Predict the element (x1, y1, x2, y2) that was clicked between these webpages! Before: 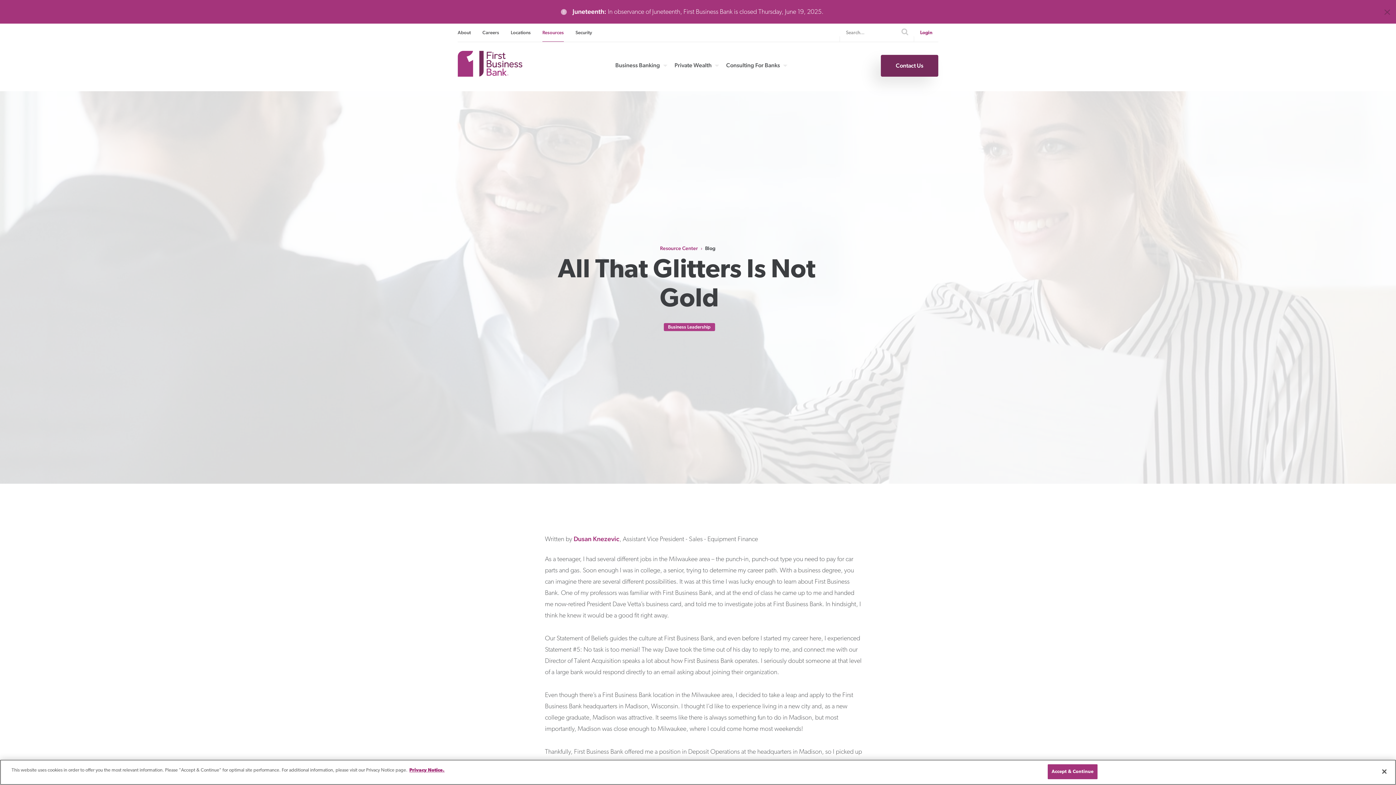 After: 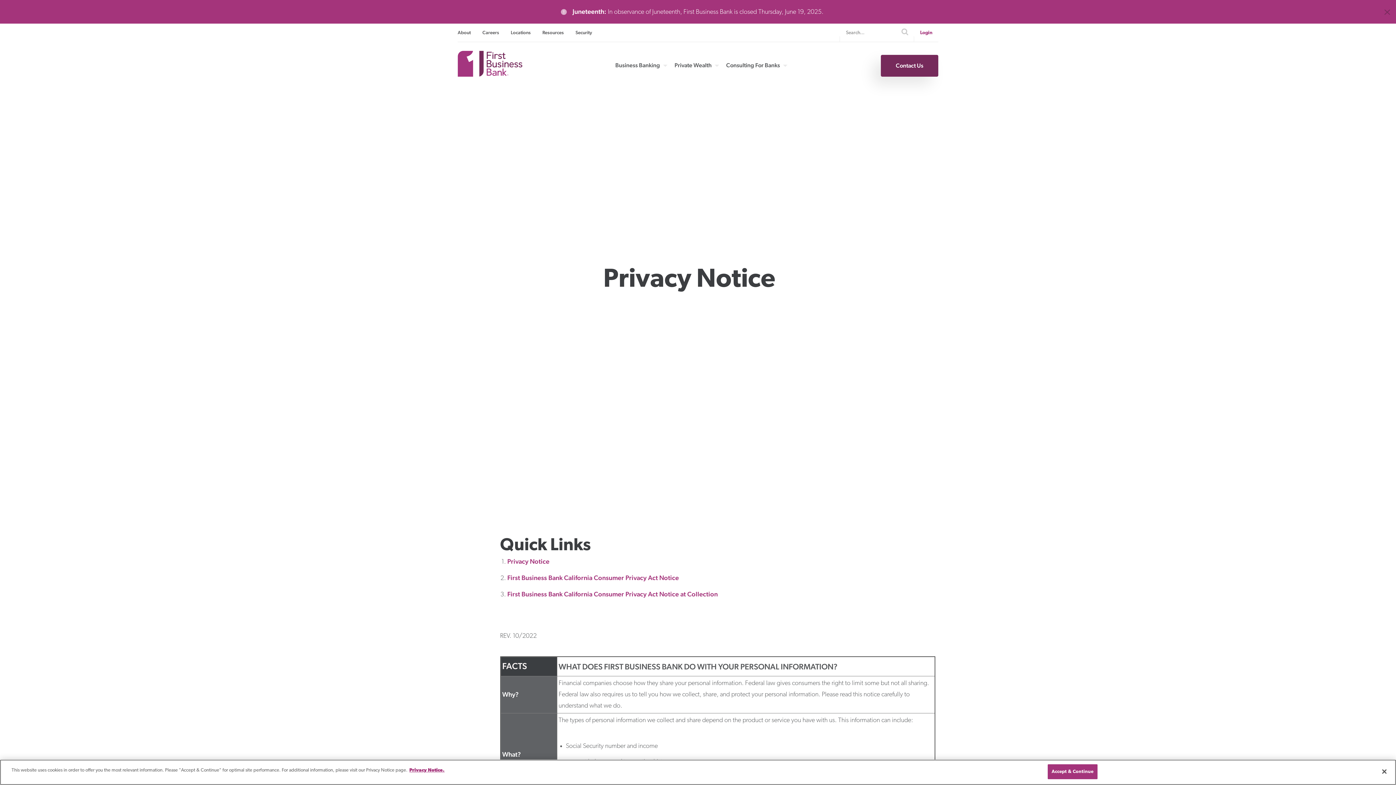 Action: label: Privacy notice page bbox: (409, 768, 444, 773)